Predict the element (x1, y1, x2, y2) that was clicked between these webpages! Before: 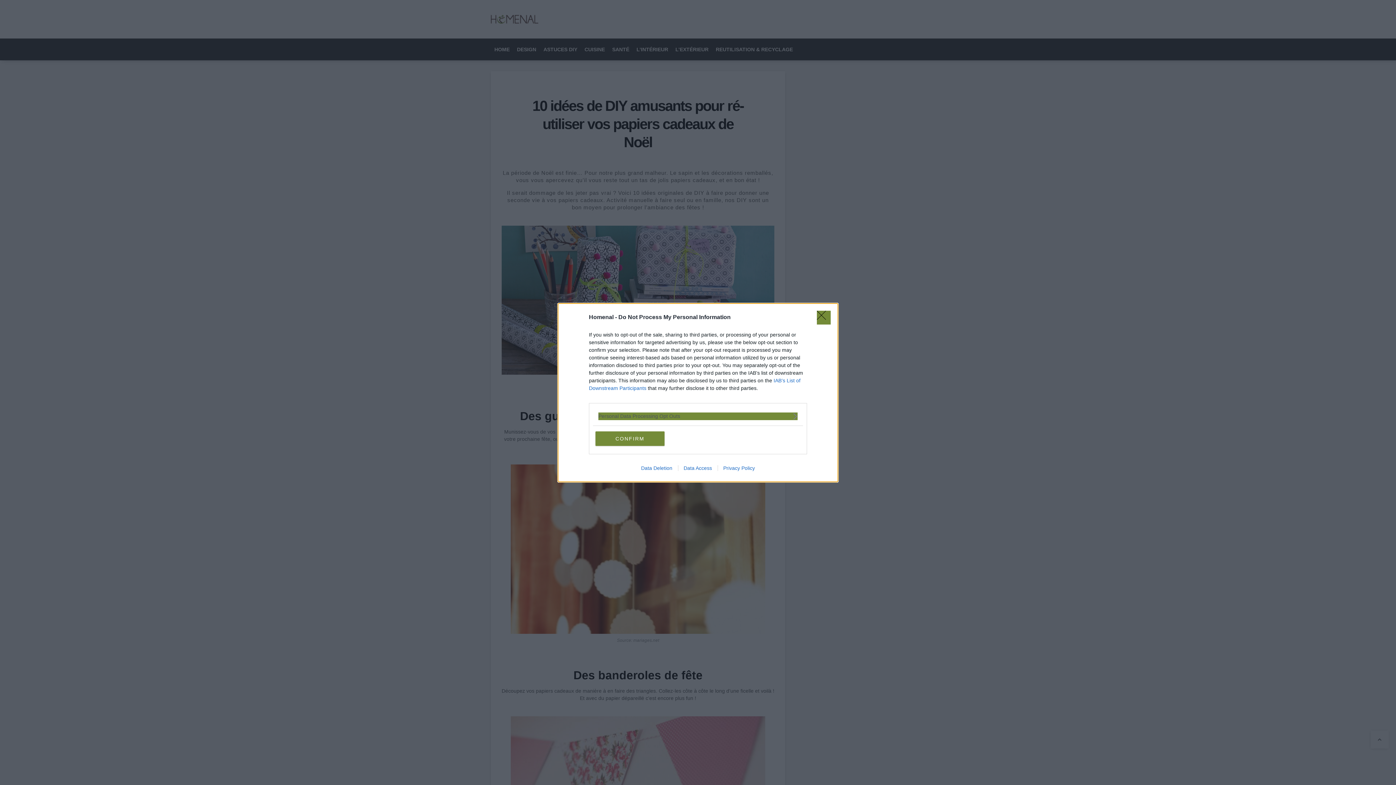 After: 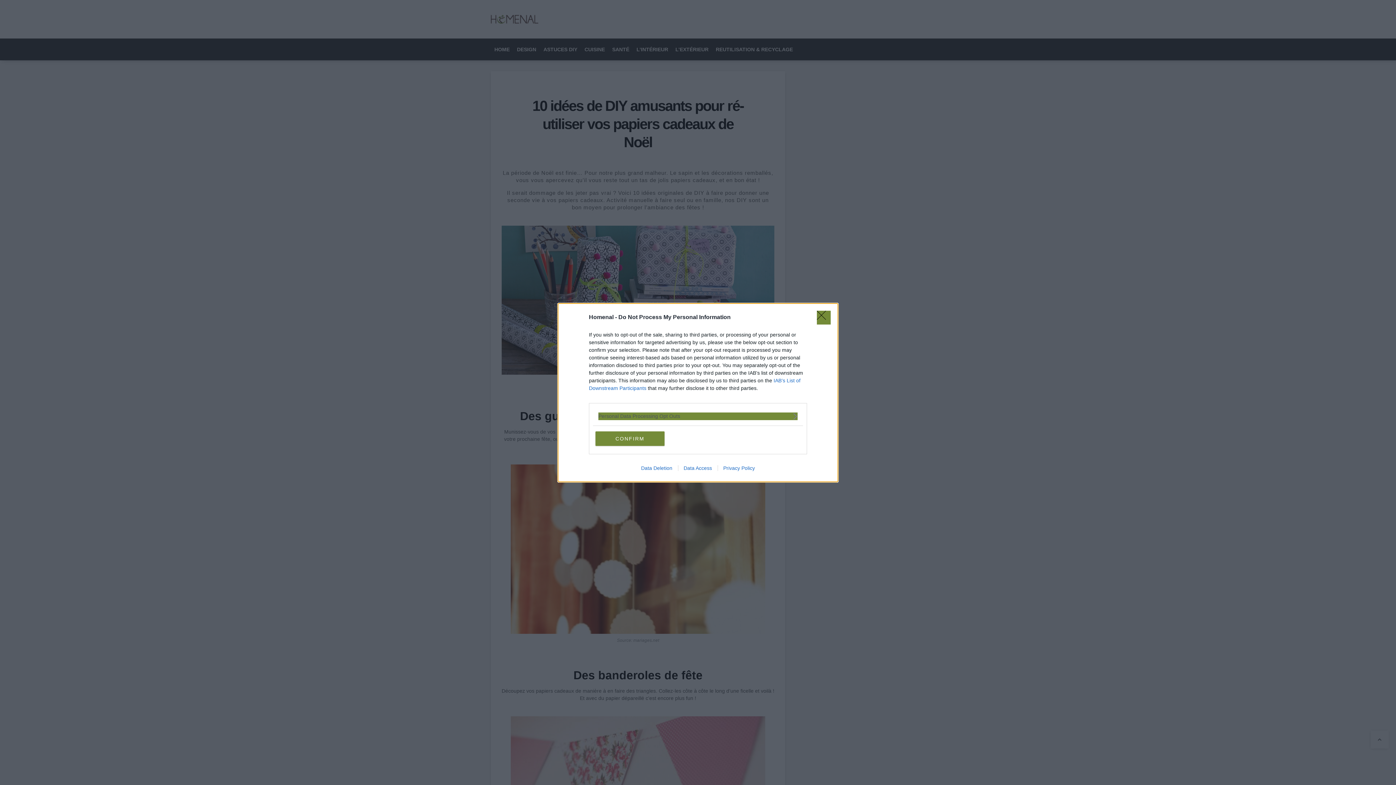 Action: bbox: (635, 465, 678, 471) label: Data Deletion